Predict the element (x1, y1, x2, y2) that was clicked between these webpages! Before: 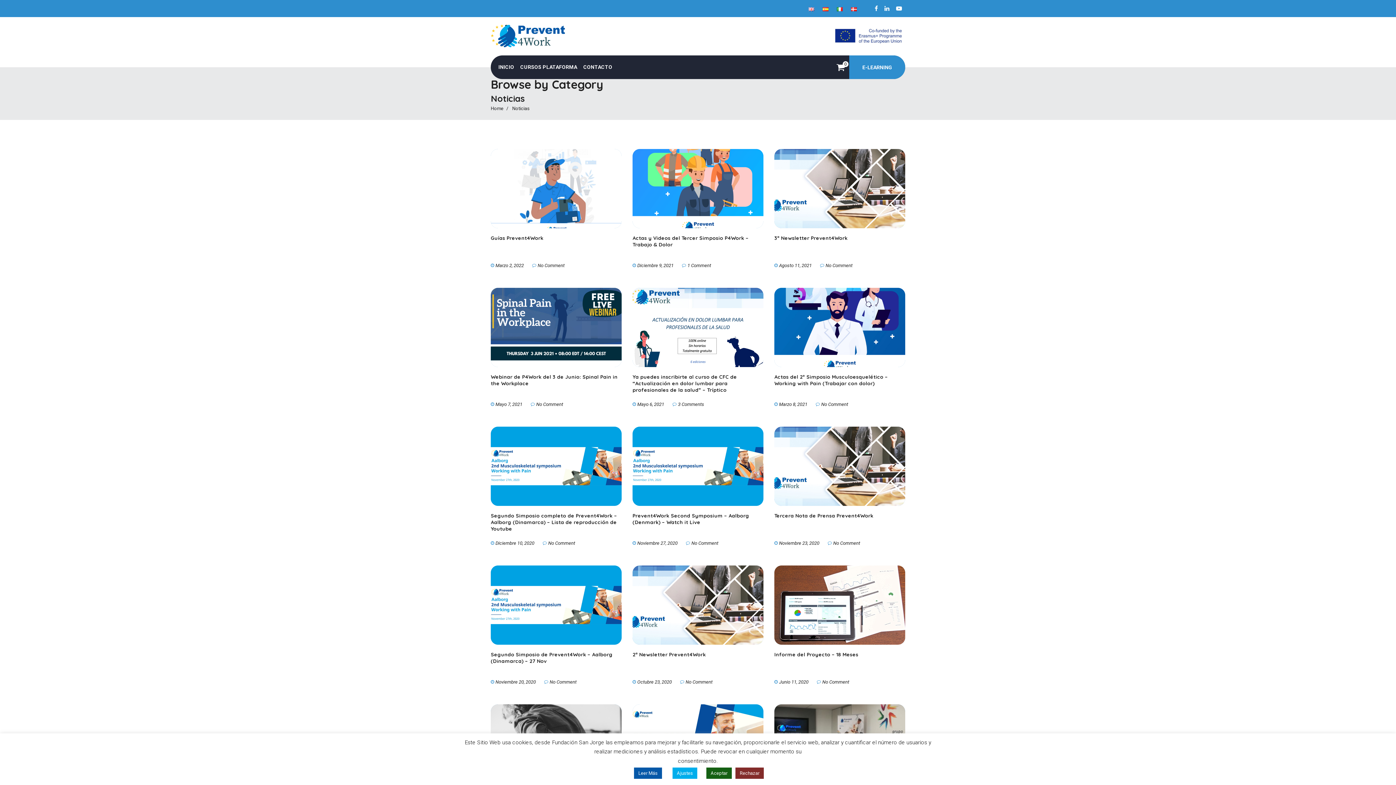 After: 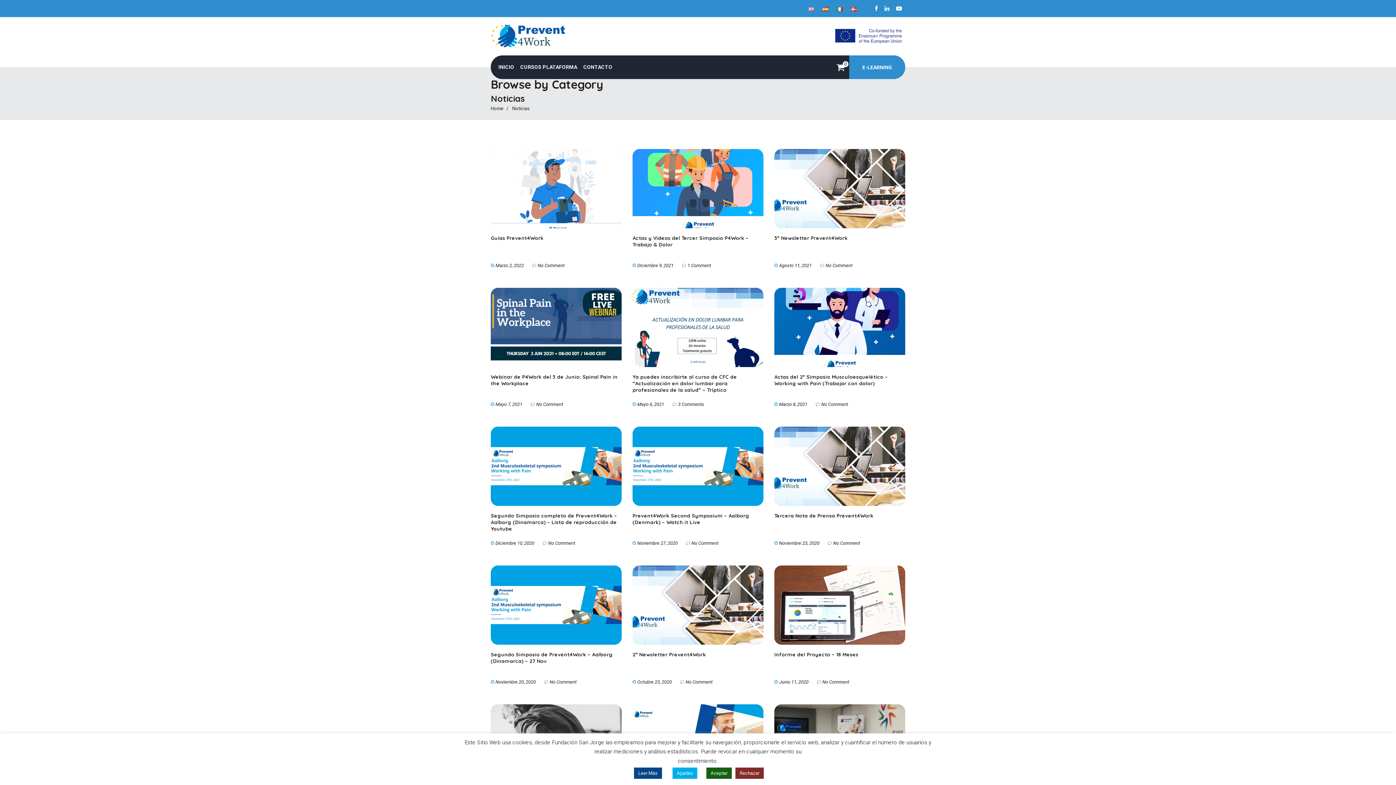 Action: label: Leer Más bbox: (634, 768, 662, 779)